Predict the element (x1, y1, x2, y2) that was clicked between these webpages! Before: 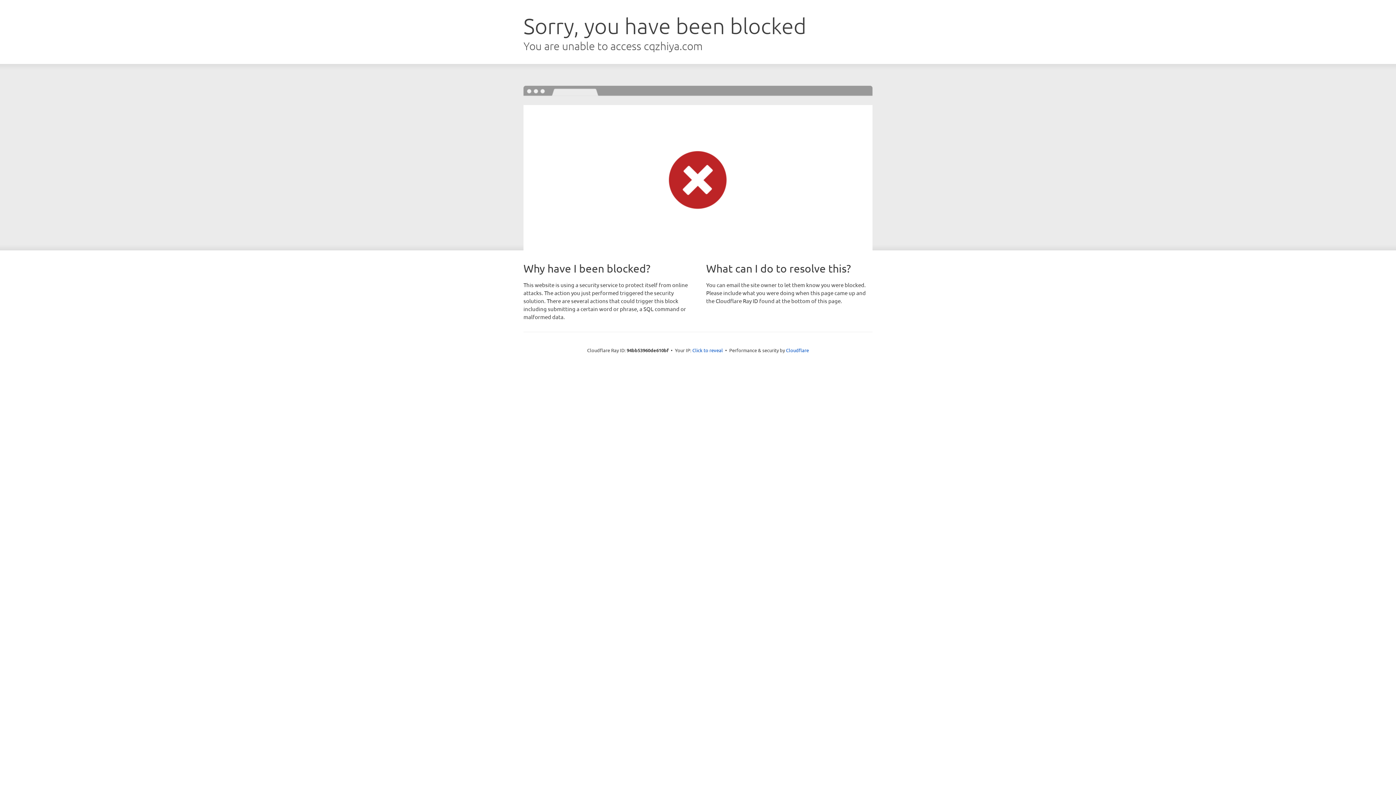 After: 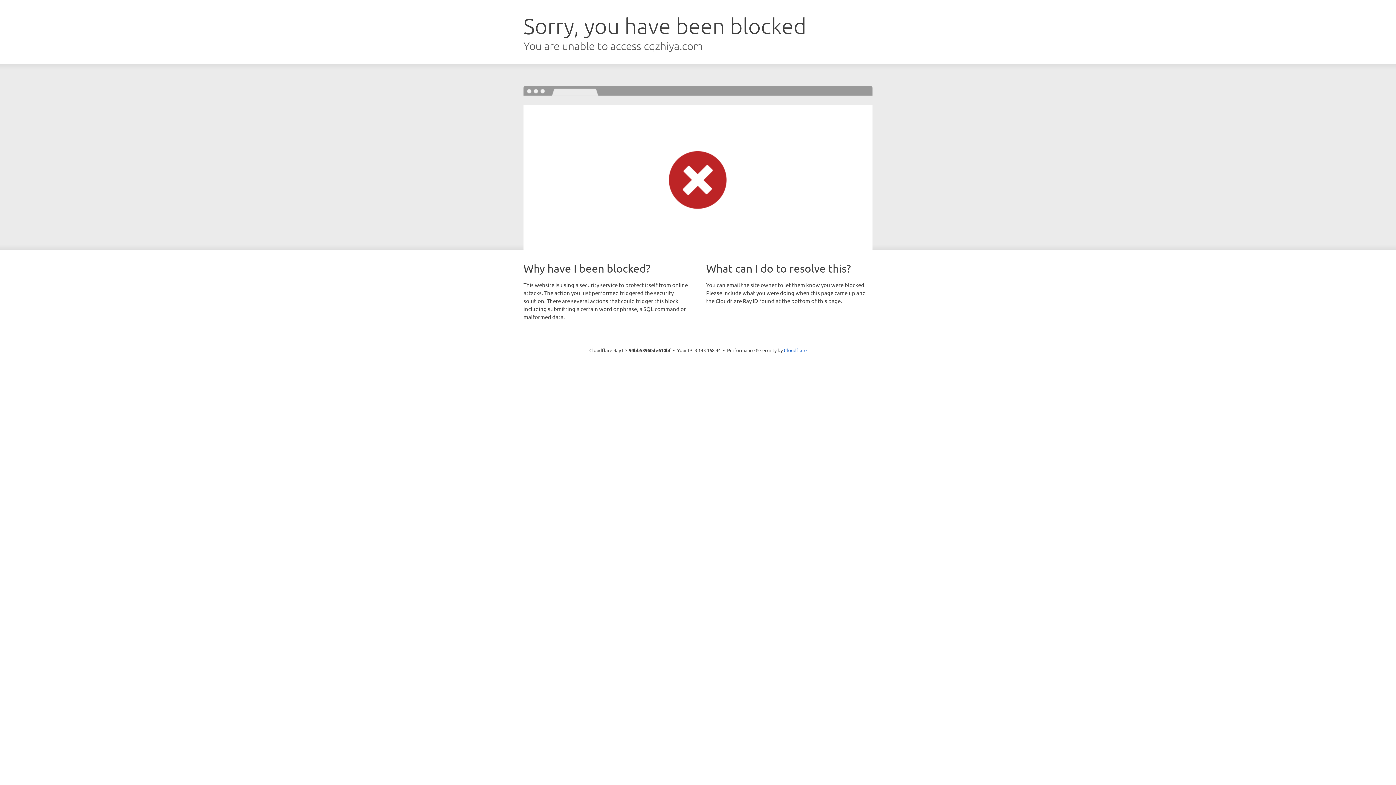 Action: label: Click to reveal bbox: (692, 346, 723, 353)